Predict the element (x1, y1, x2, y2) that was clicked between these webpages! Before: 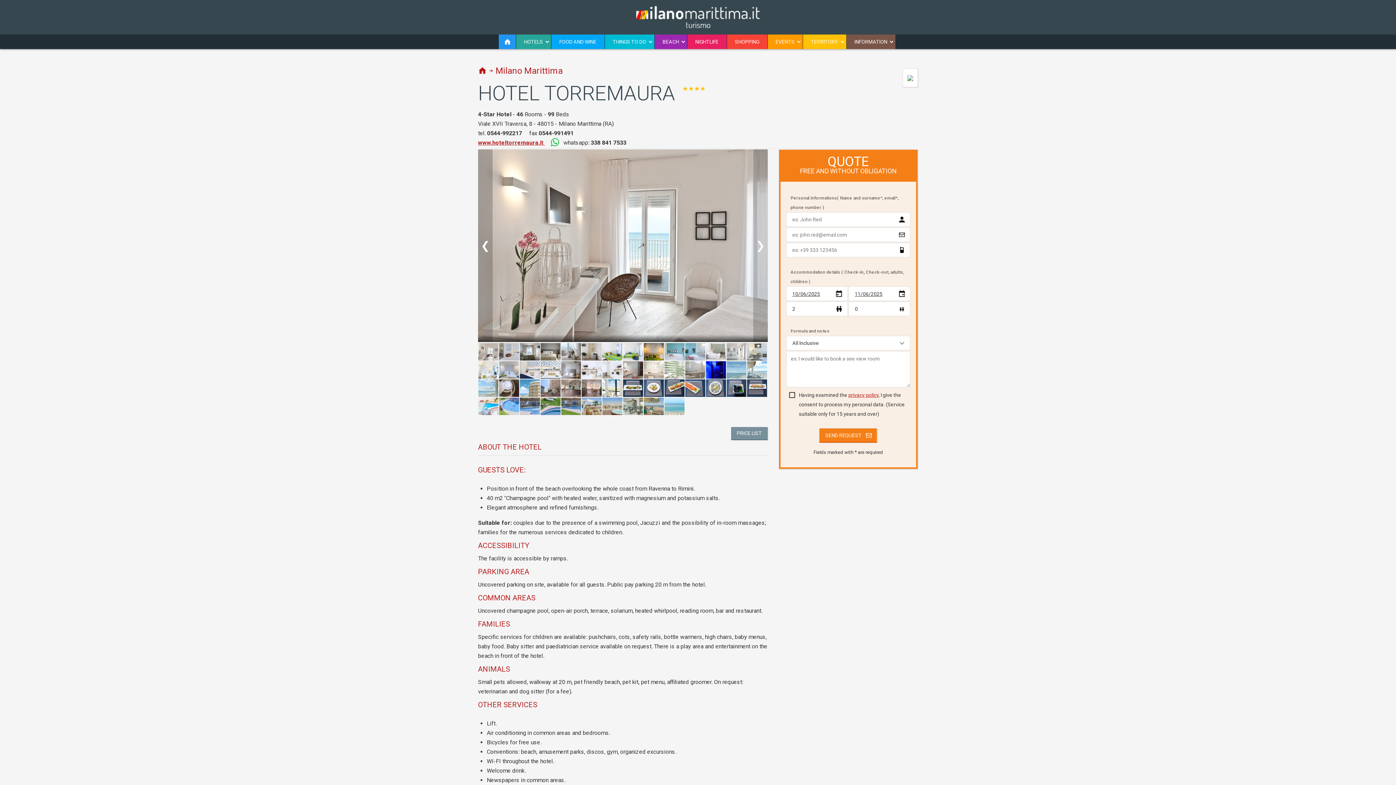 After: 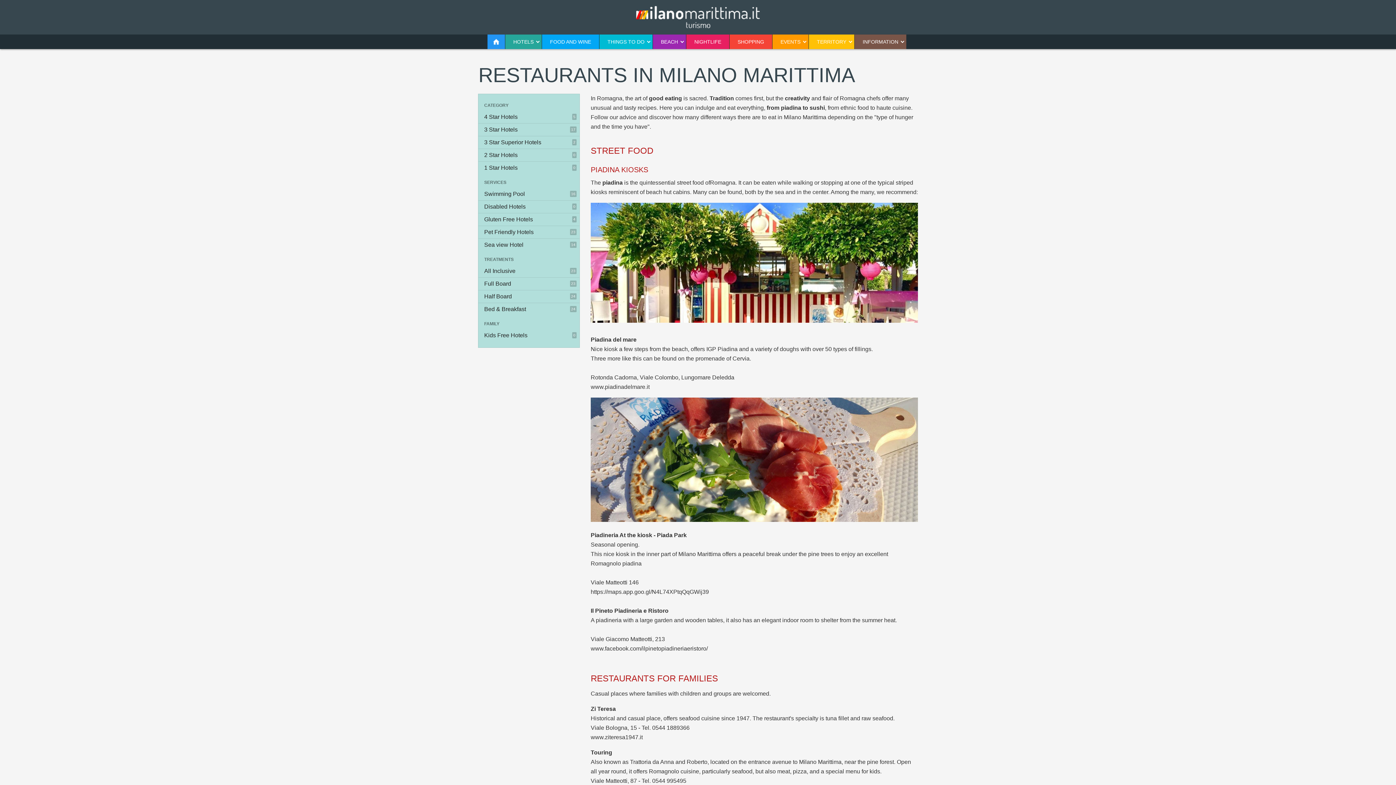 Action: bbox: (551, 34, 604, 49) label: FOOD AND WINE